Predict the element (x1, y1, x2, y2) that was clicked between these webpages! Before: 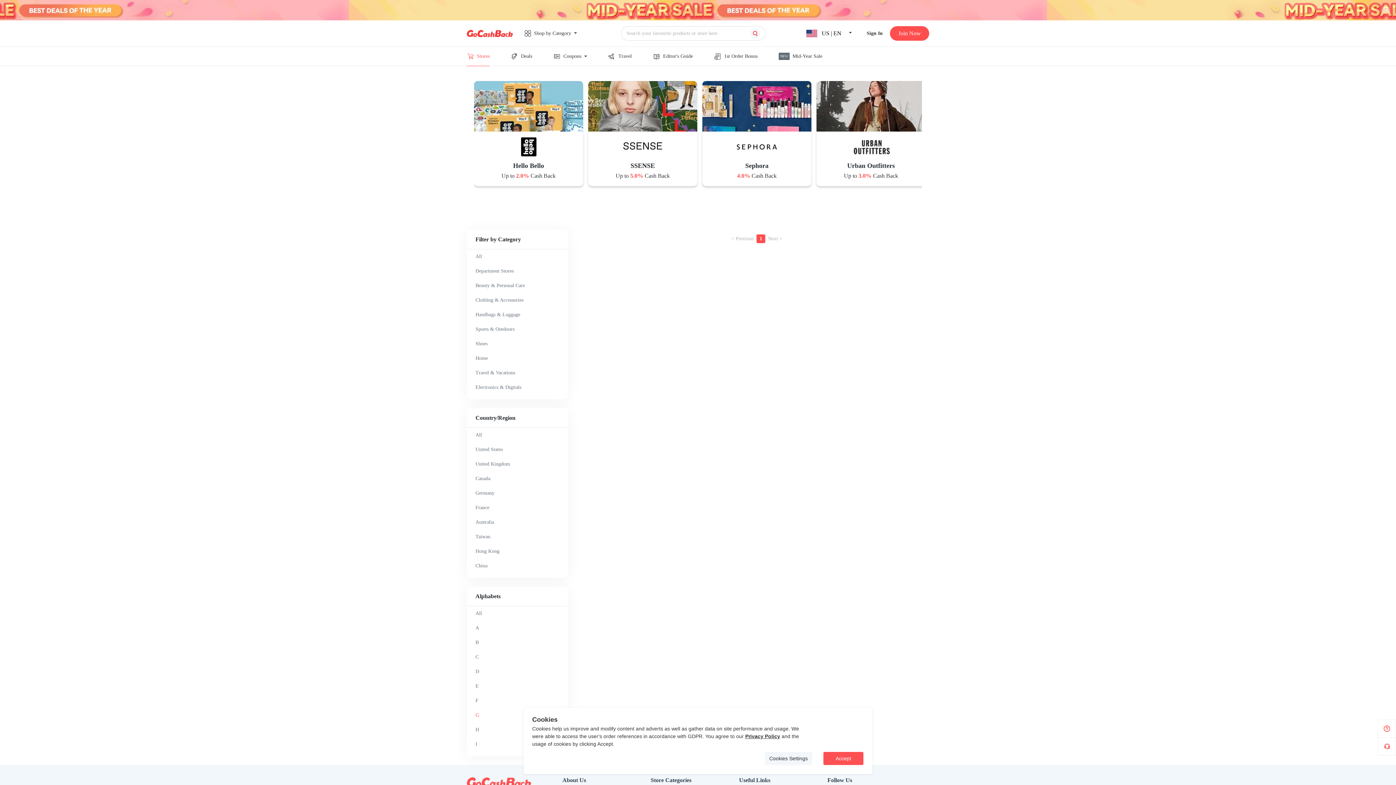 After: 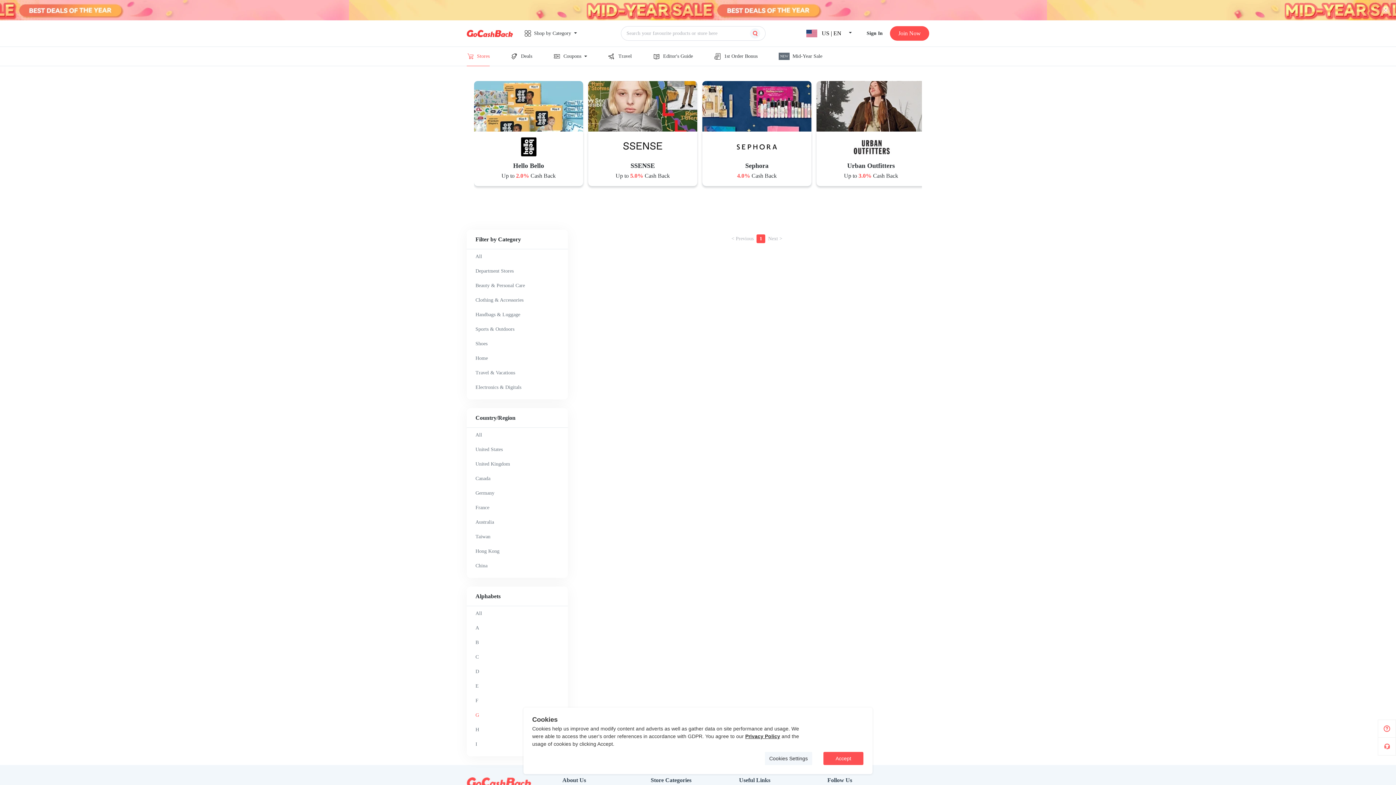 Action: bbox: (0, 0, 1396, 20)